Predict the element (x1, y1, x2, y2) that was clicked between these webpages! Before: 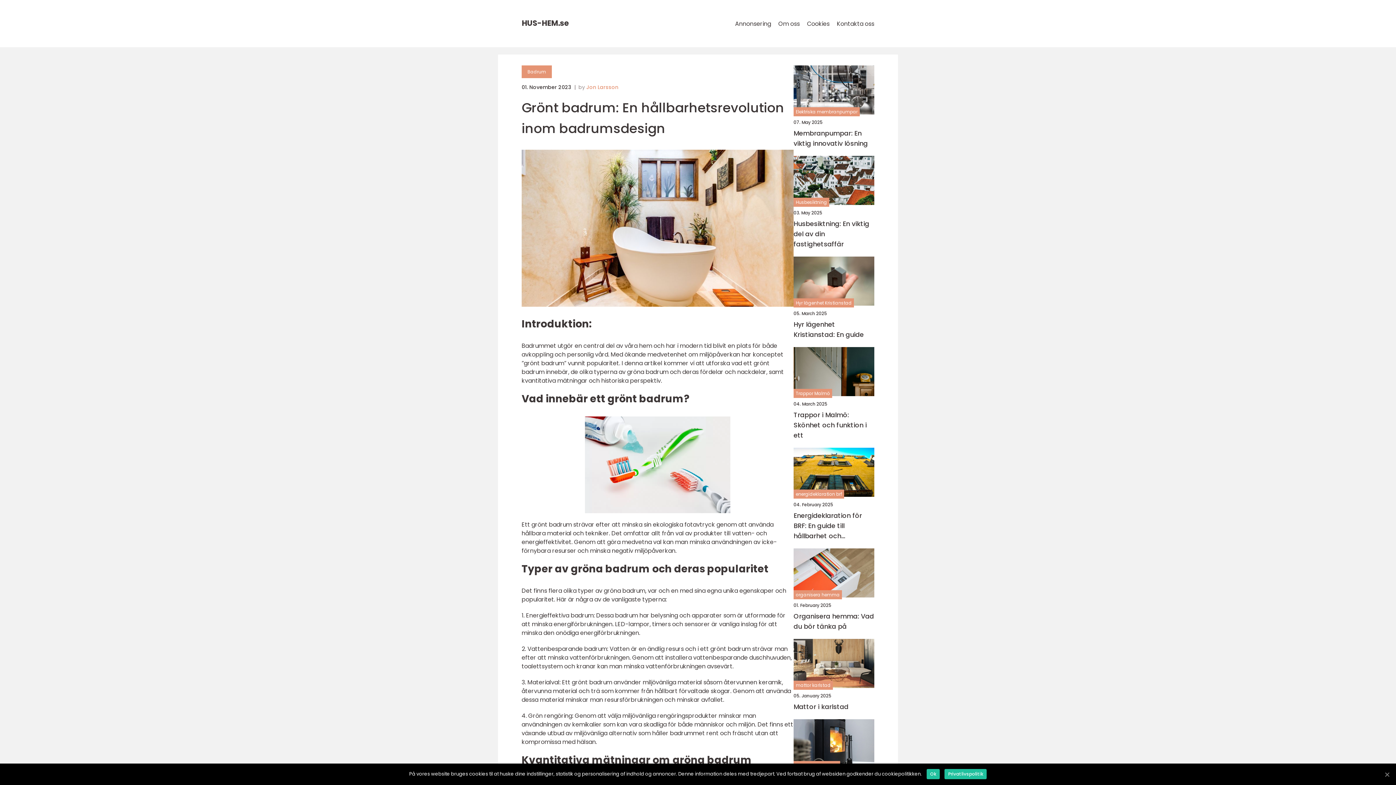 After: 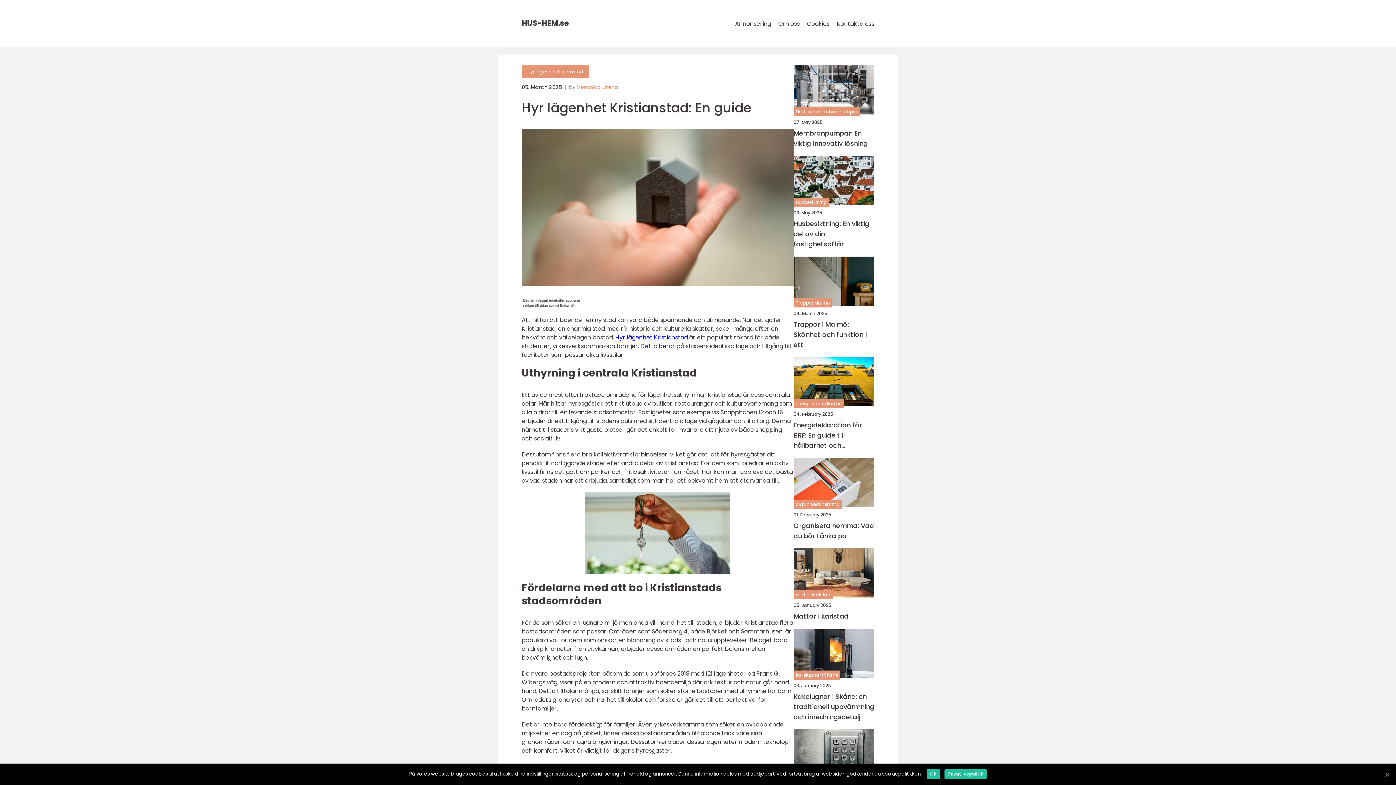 Action: bbox: (793, 256, 874, 305)